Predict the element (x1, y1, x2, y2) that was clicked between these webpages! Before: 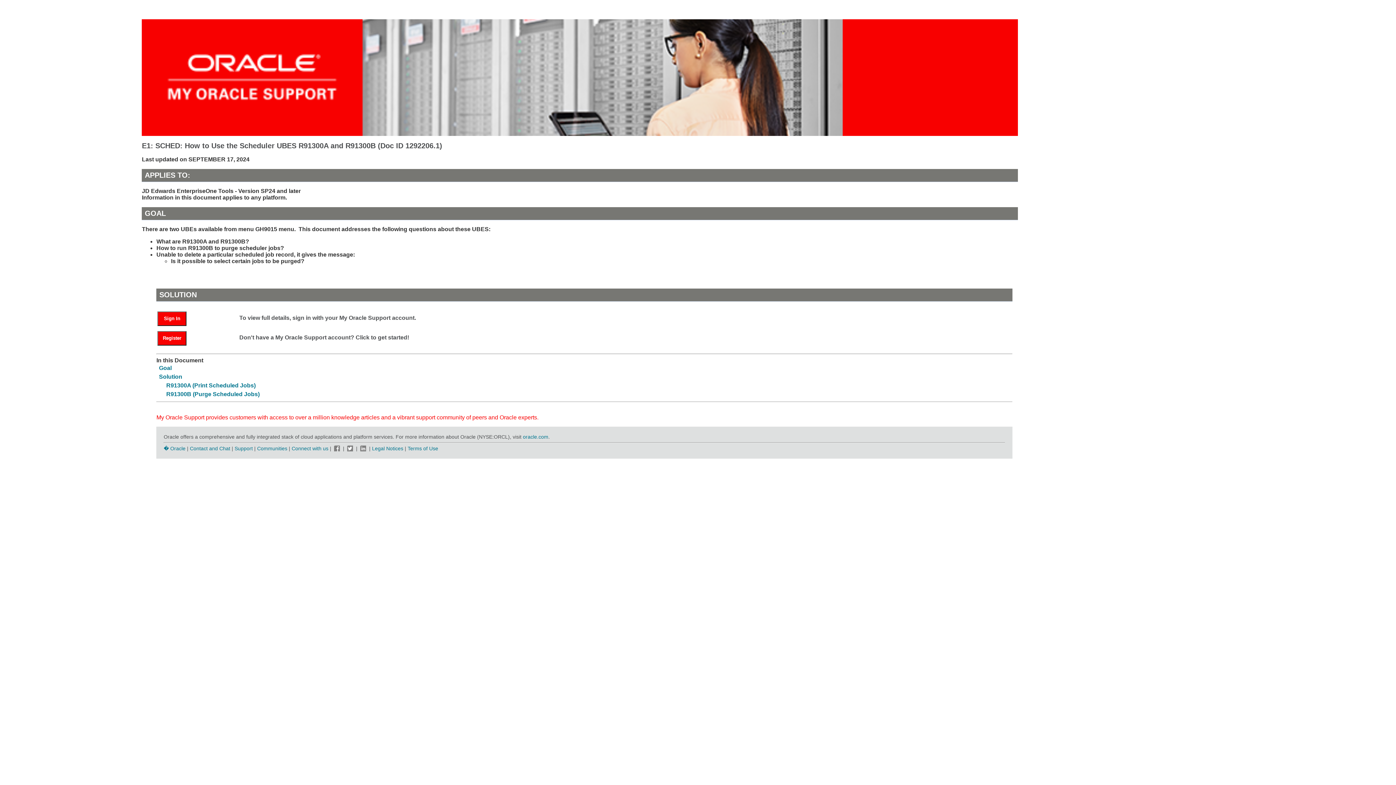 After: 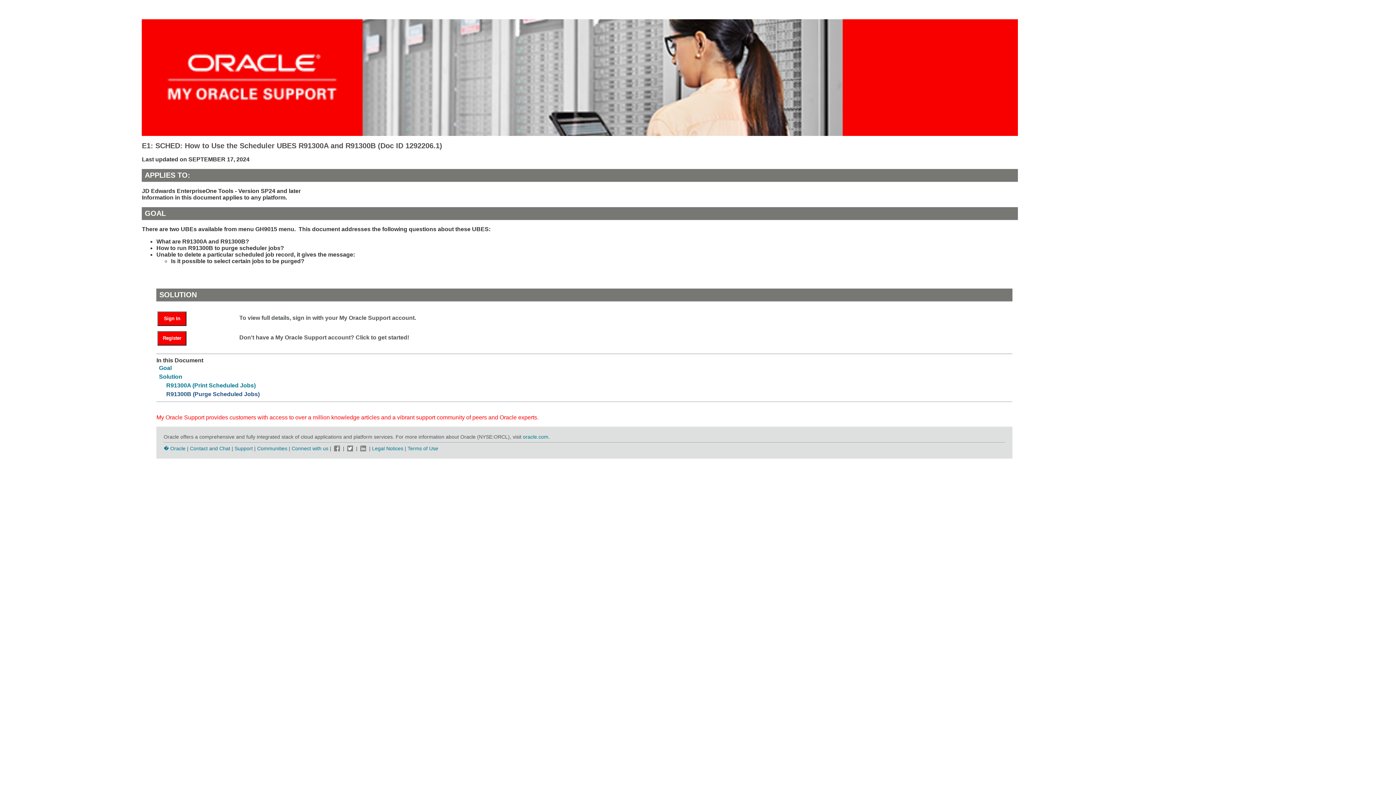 Action: label: R91300B (Purge Scheduled Jobs) bbox: (166, 391, 259, 397)